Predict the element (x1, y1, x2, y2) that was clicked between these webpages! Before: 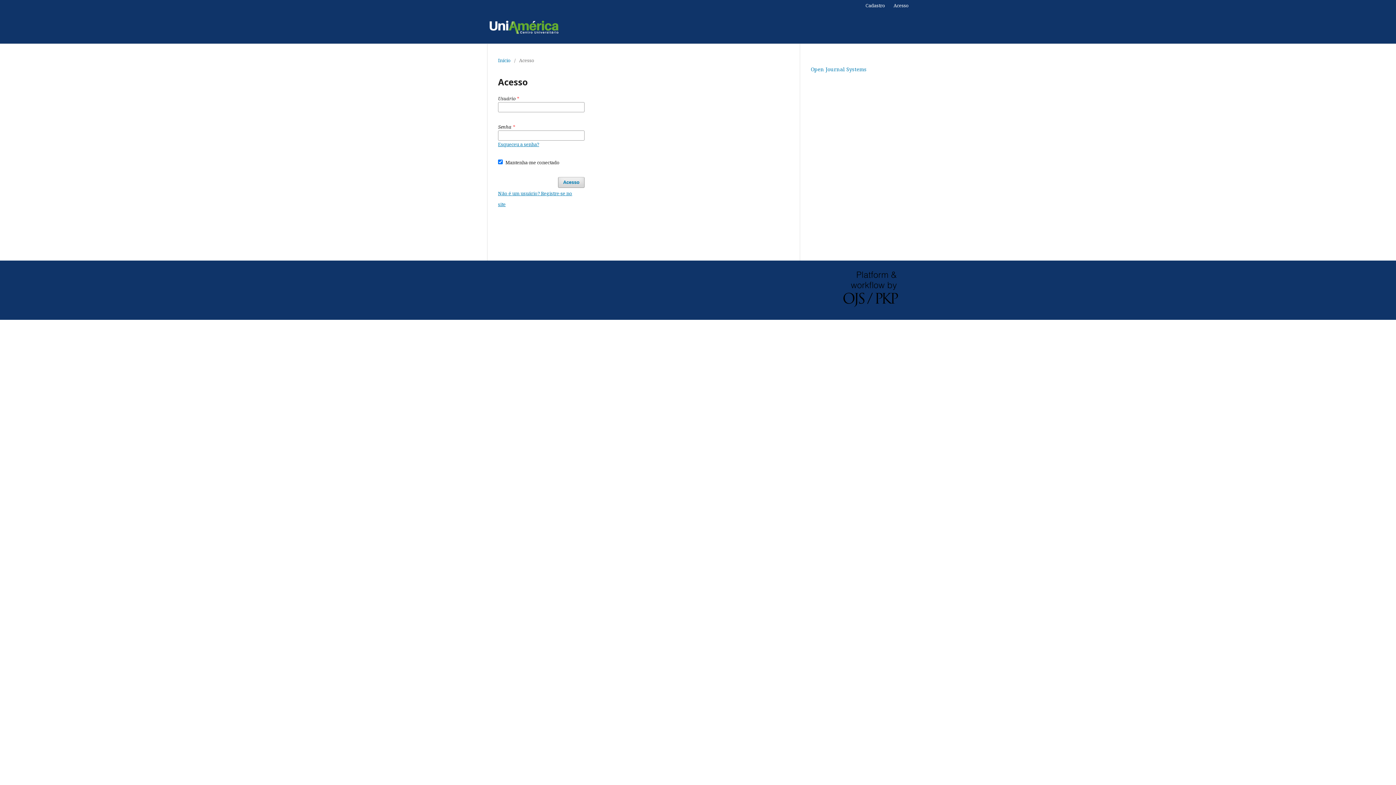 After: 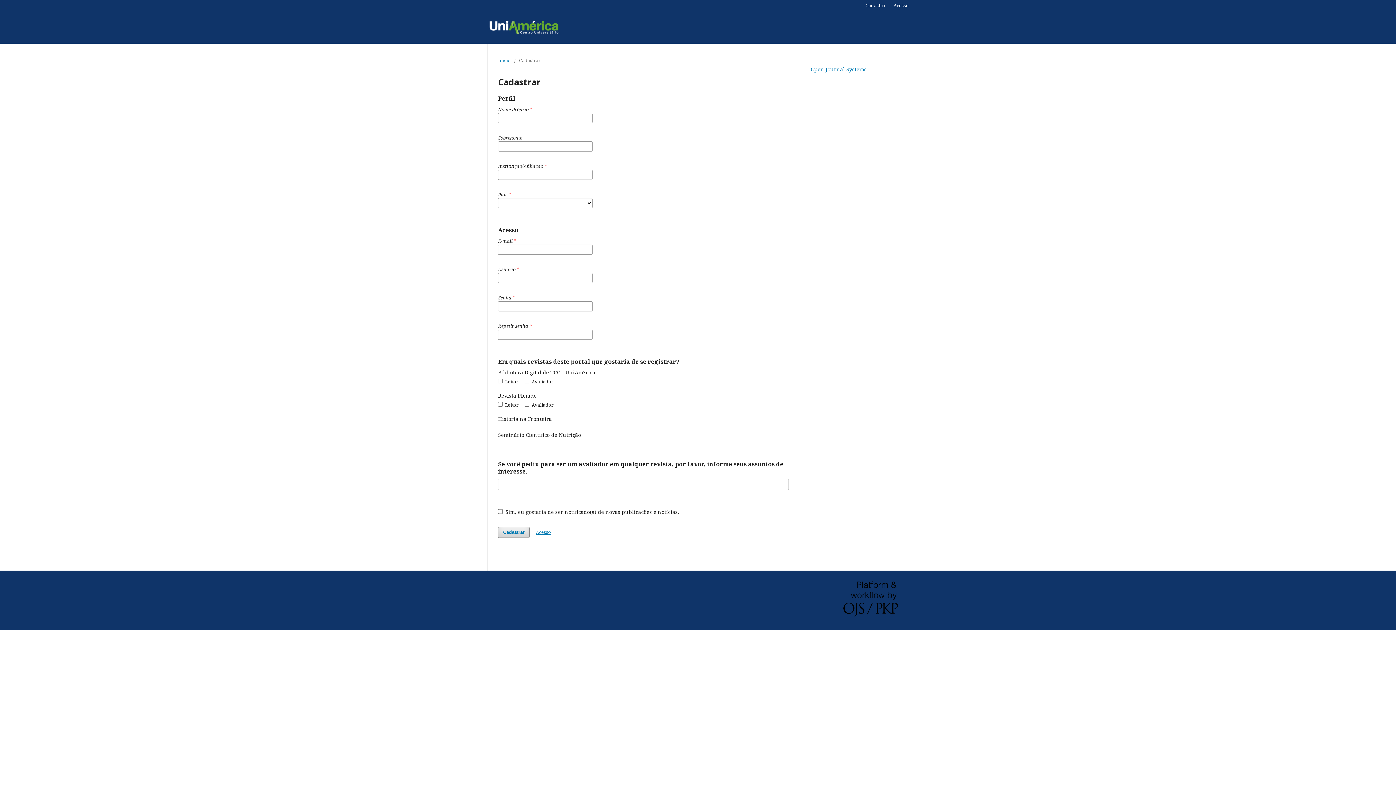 Action: label: Cadastro bbox: (862, 0, 889, 10)